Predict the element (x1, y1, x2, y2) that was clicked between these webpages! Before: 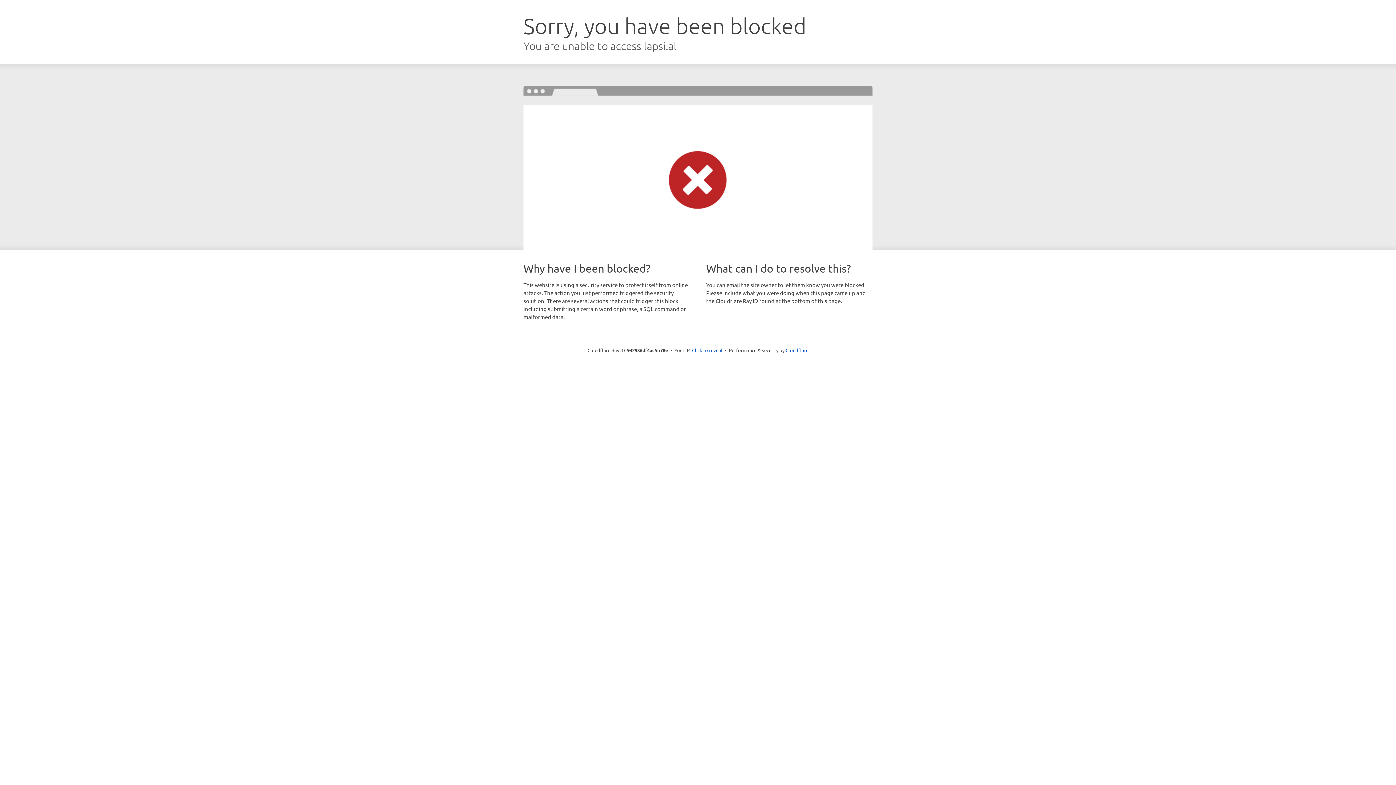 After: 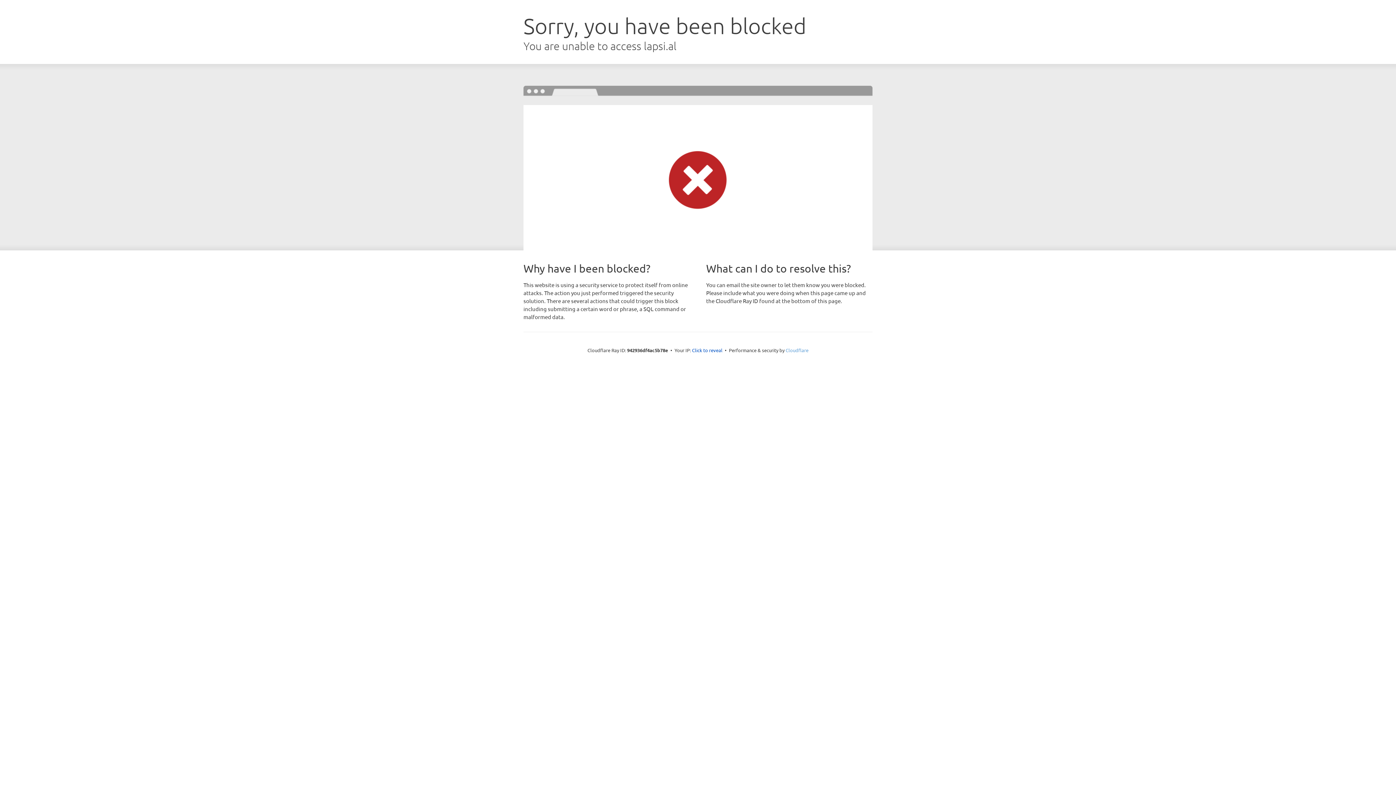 Action: bbox: (785, 347, 808, 353) label: Cloudflare